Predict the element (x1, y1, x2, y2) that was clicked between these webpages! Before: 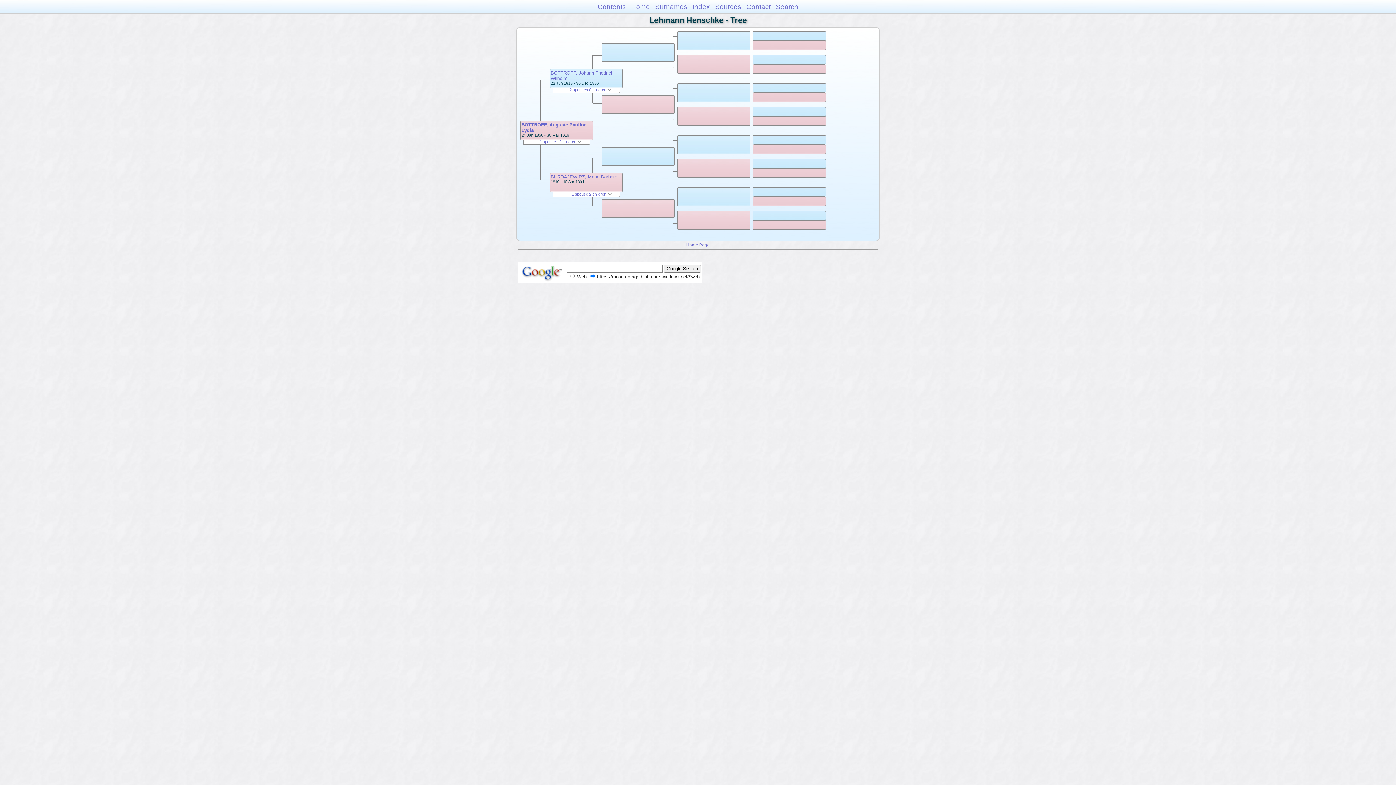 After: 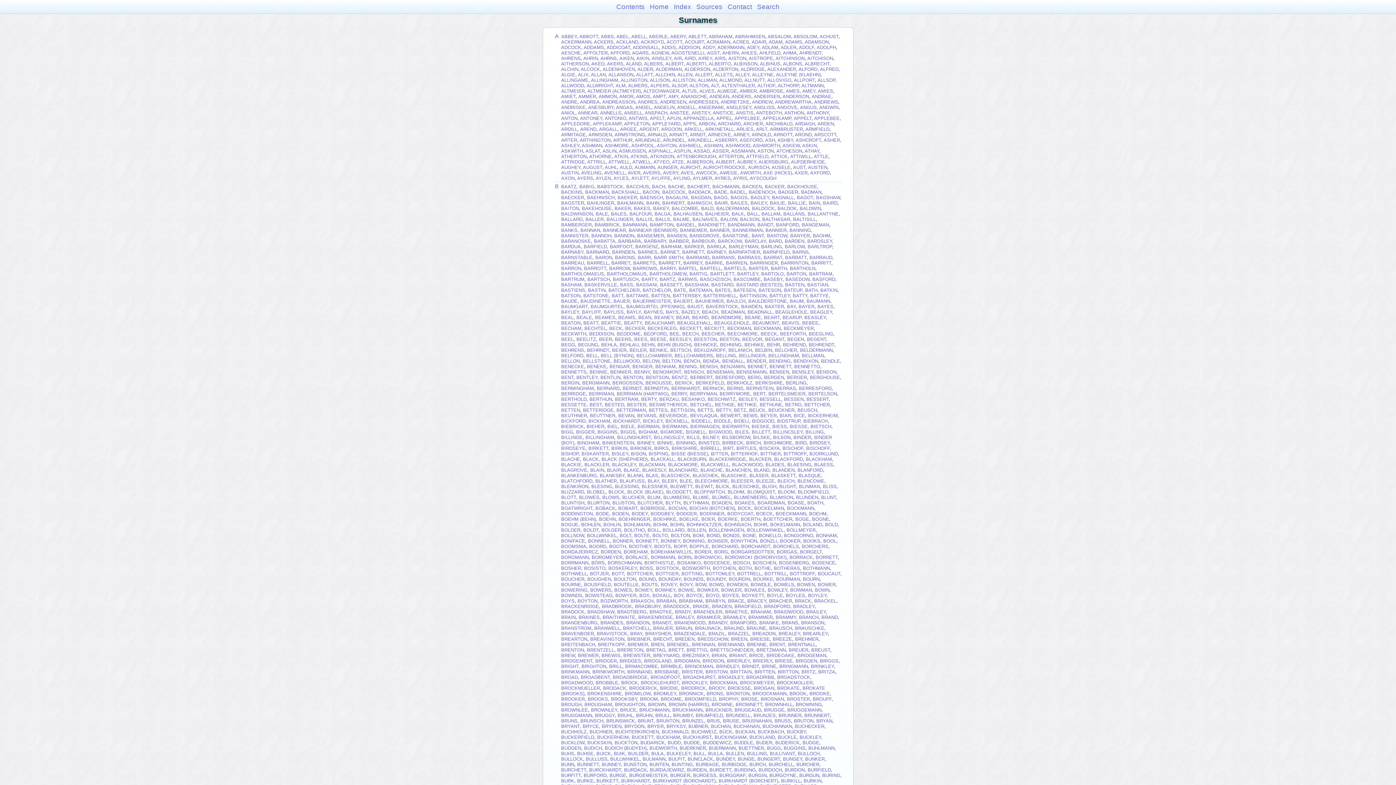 Action: bbox: (655, 2, 687, 10) label: Surnames